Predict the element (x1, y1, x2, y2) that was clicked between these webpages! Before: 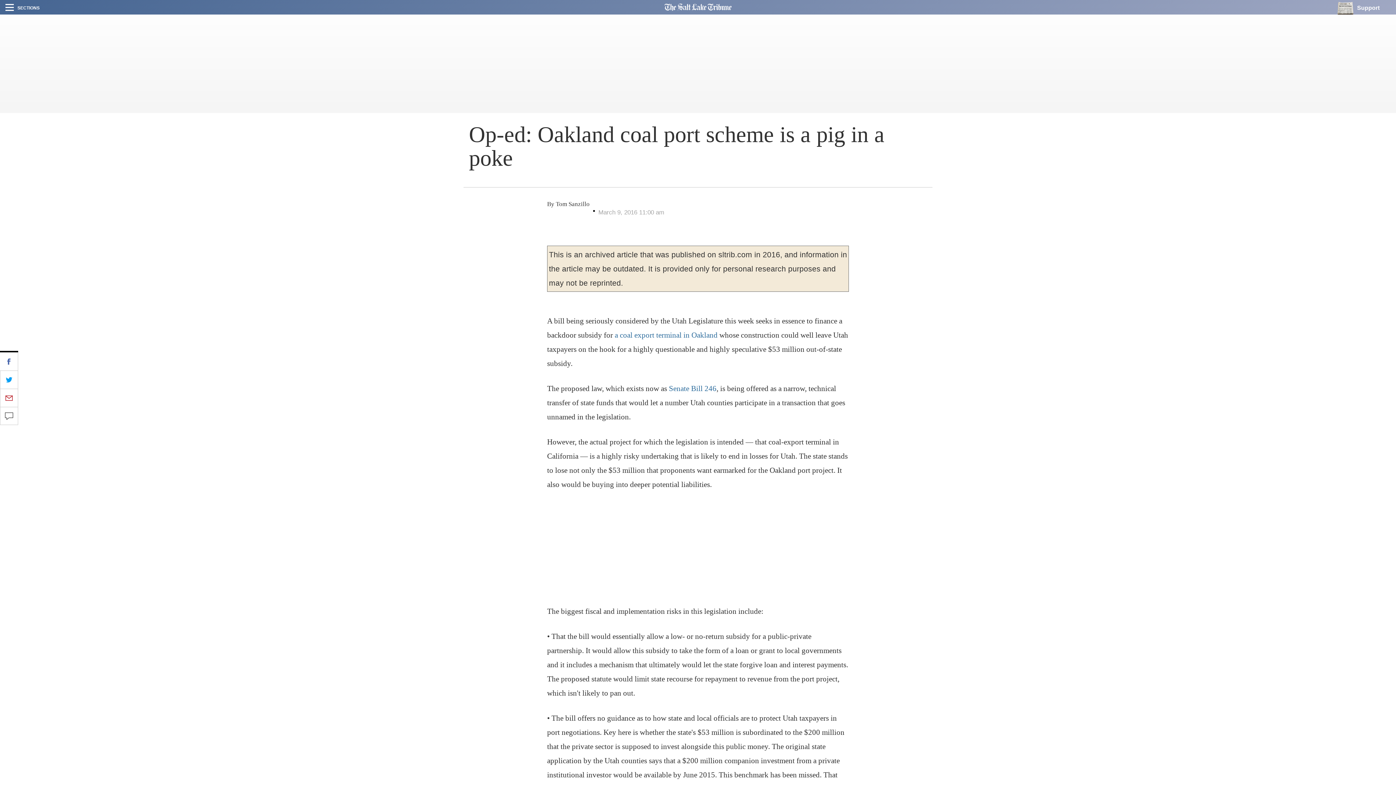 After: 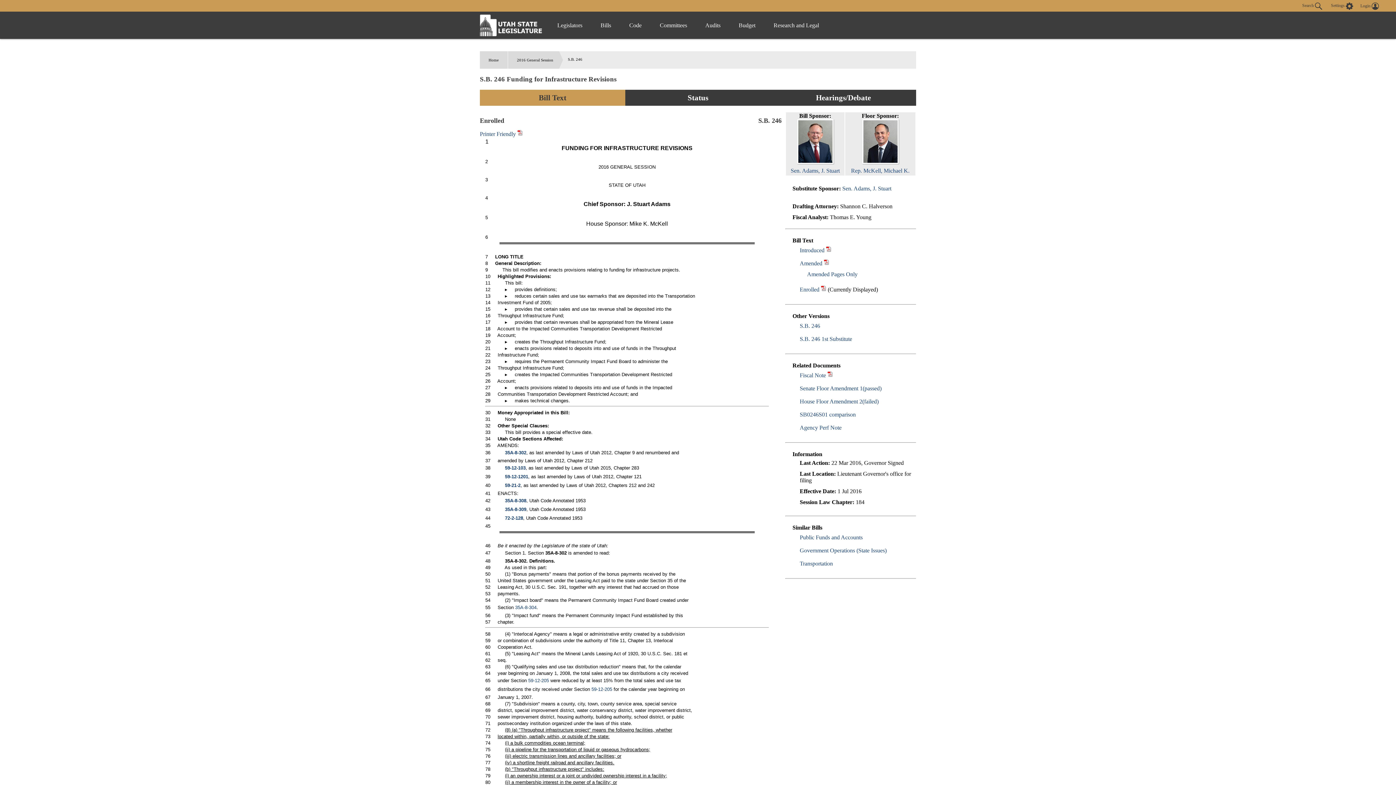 Action: bbox: (669, 384, 716, 393) label: Senate Bill 246